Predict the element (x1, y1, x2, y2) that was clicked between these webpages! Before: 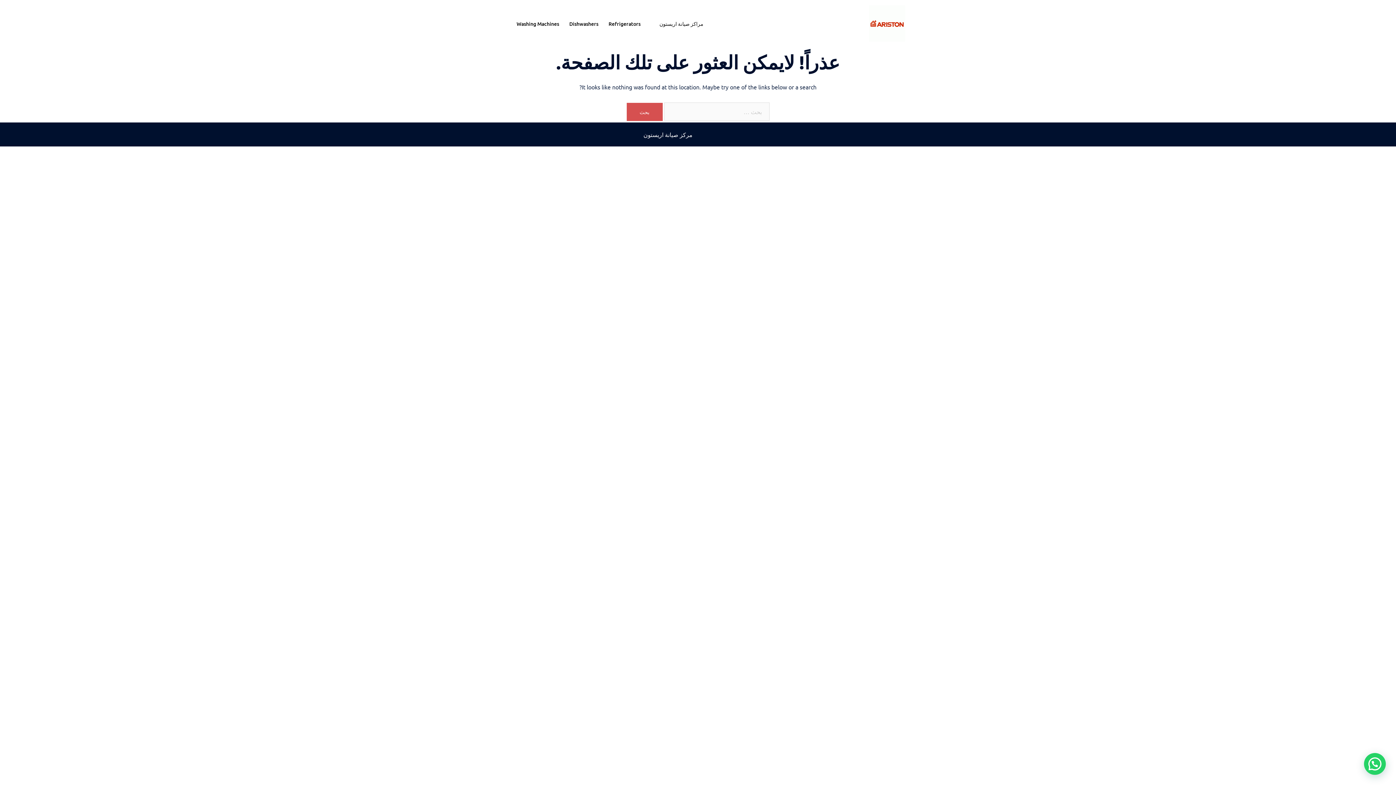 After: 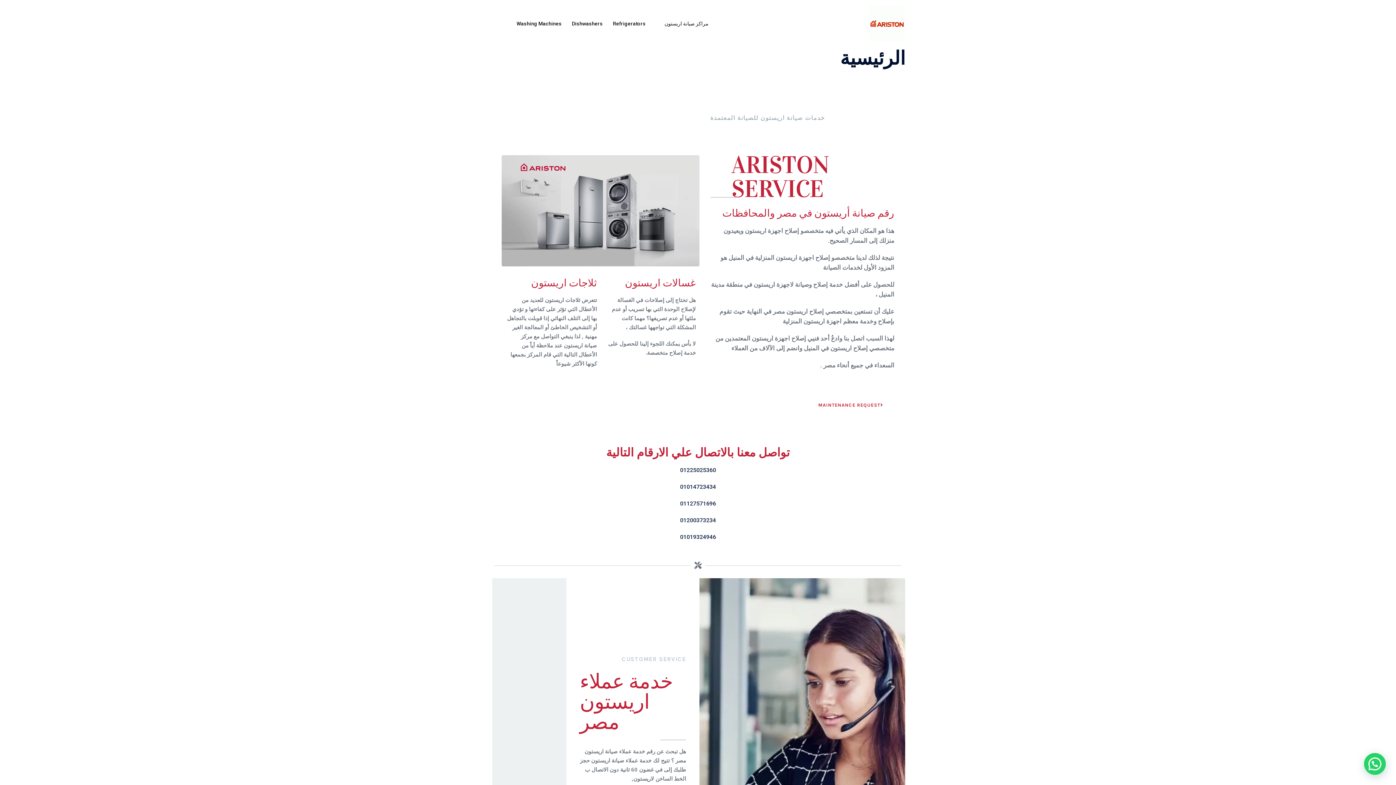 Action: bbox: (869, 18, 905, 26)